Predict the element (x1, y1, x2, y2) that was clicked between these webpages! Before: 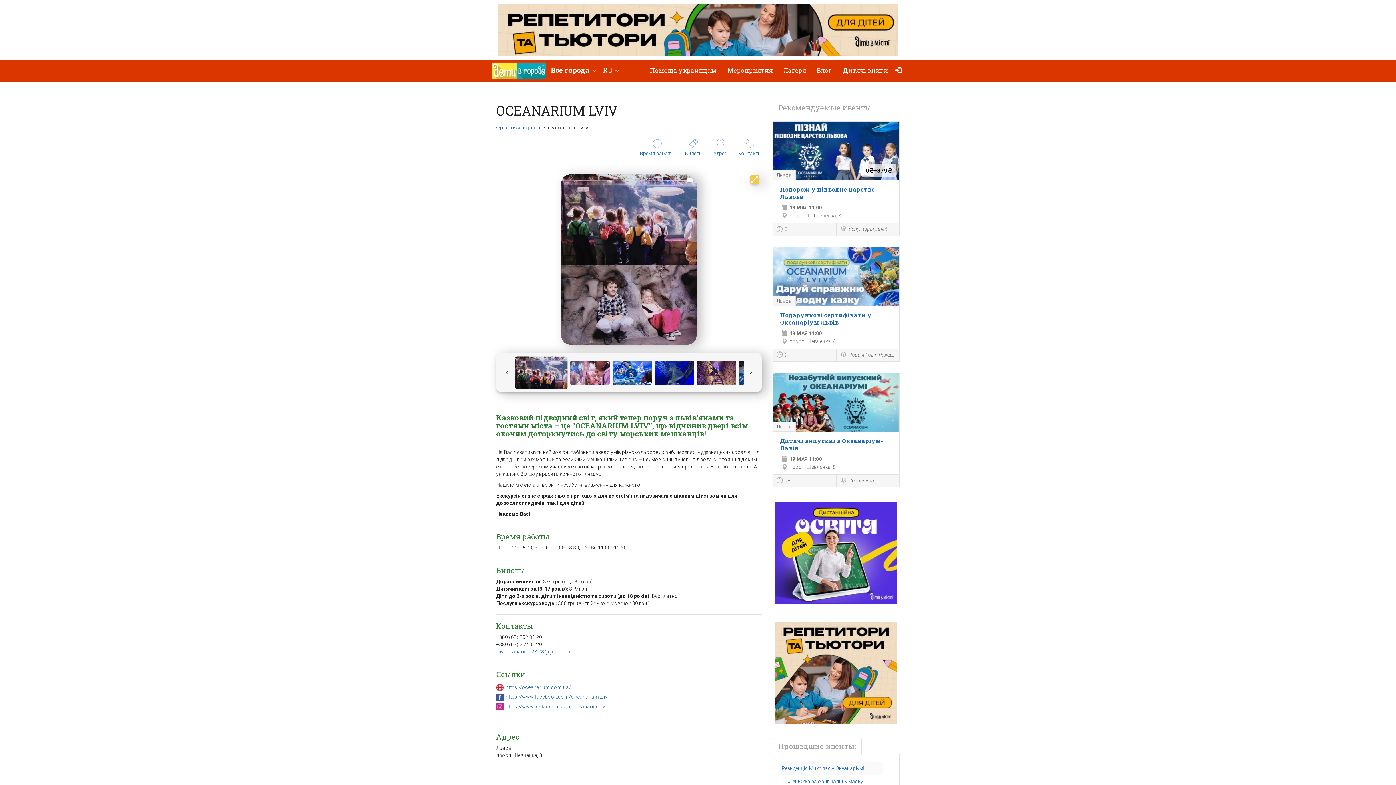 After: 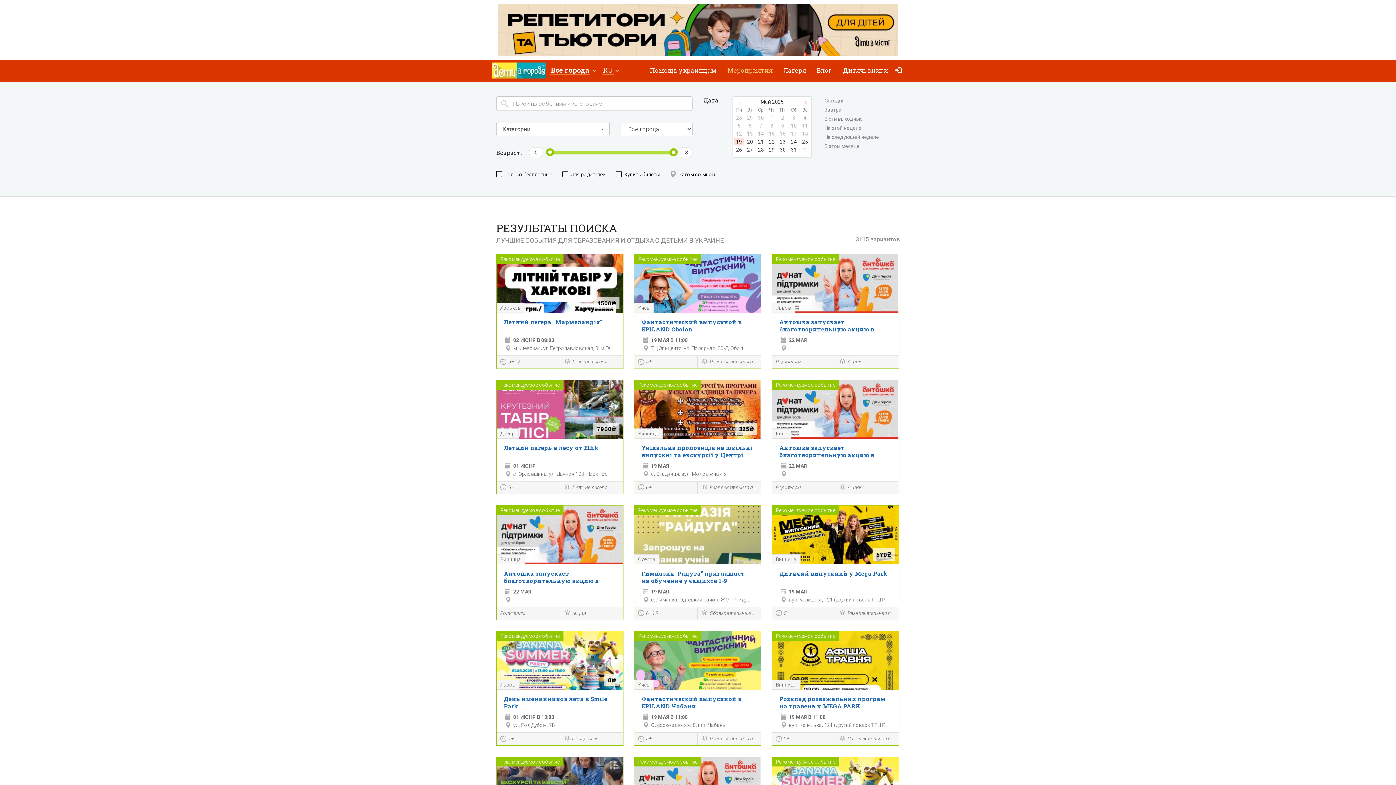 Action: bbox: (776, 350, 832, 359) label: 0+